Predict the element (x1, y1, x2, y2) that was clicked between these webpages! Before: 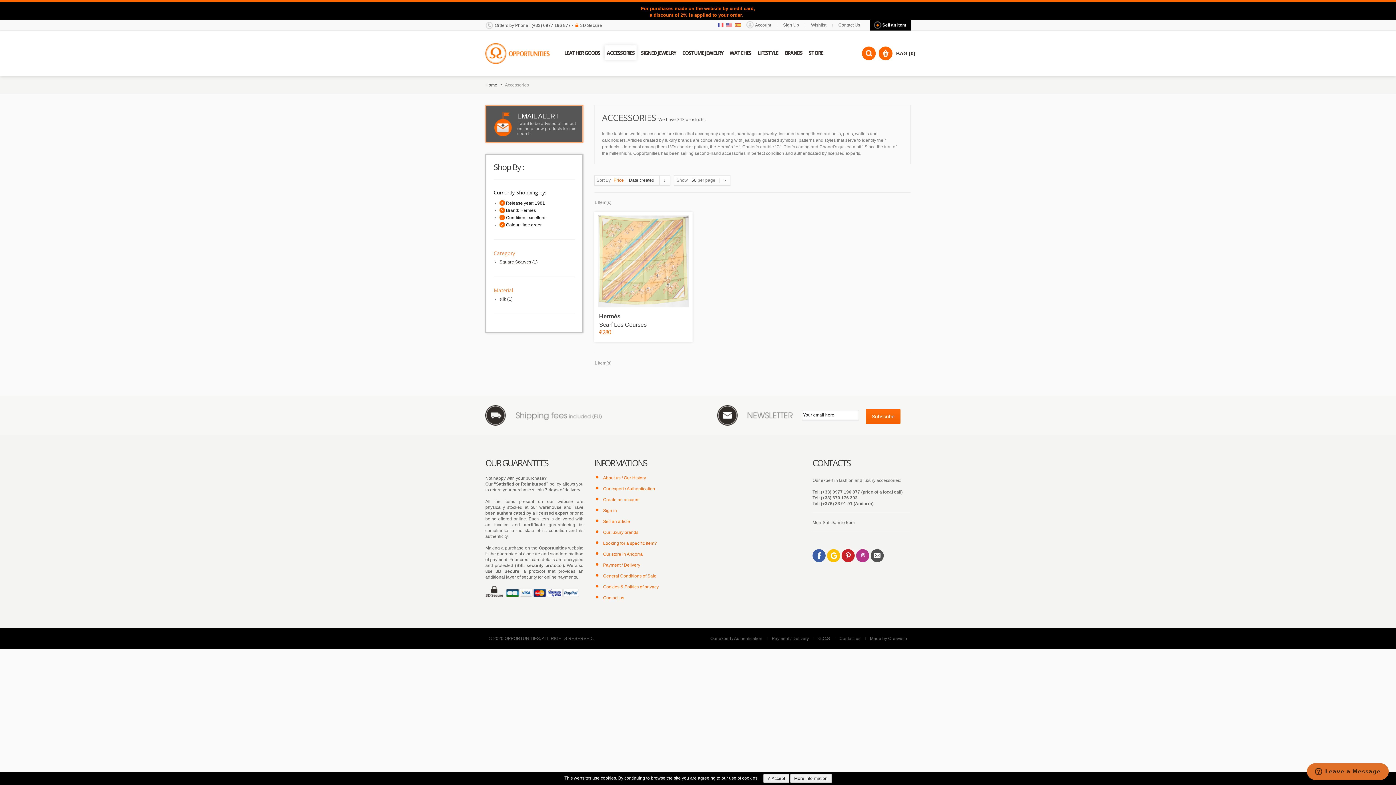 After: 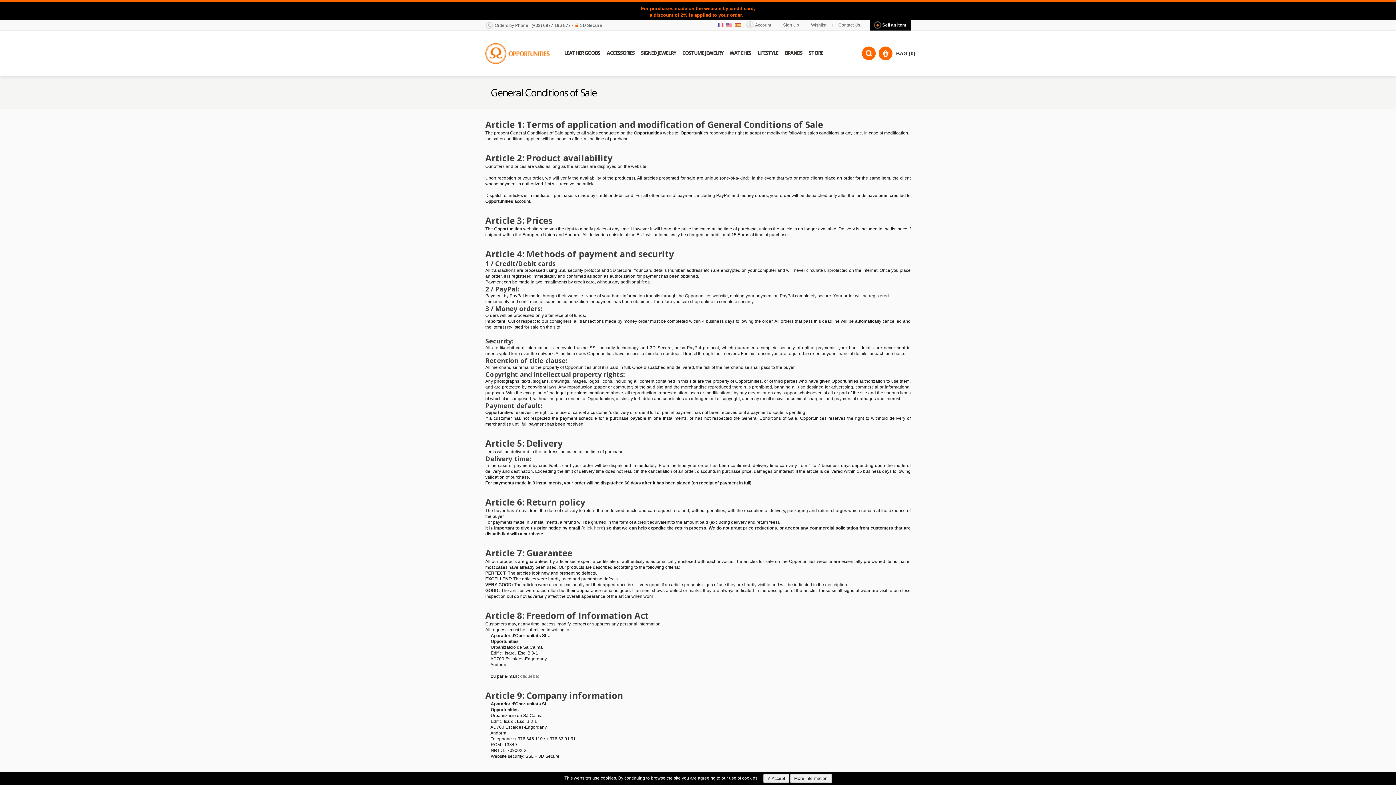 Action: bbox: (818, 636, 830, 641) label: G.C.S